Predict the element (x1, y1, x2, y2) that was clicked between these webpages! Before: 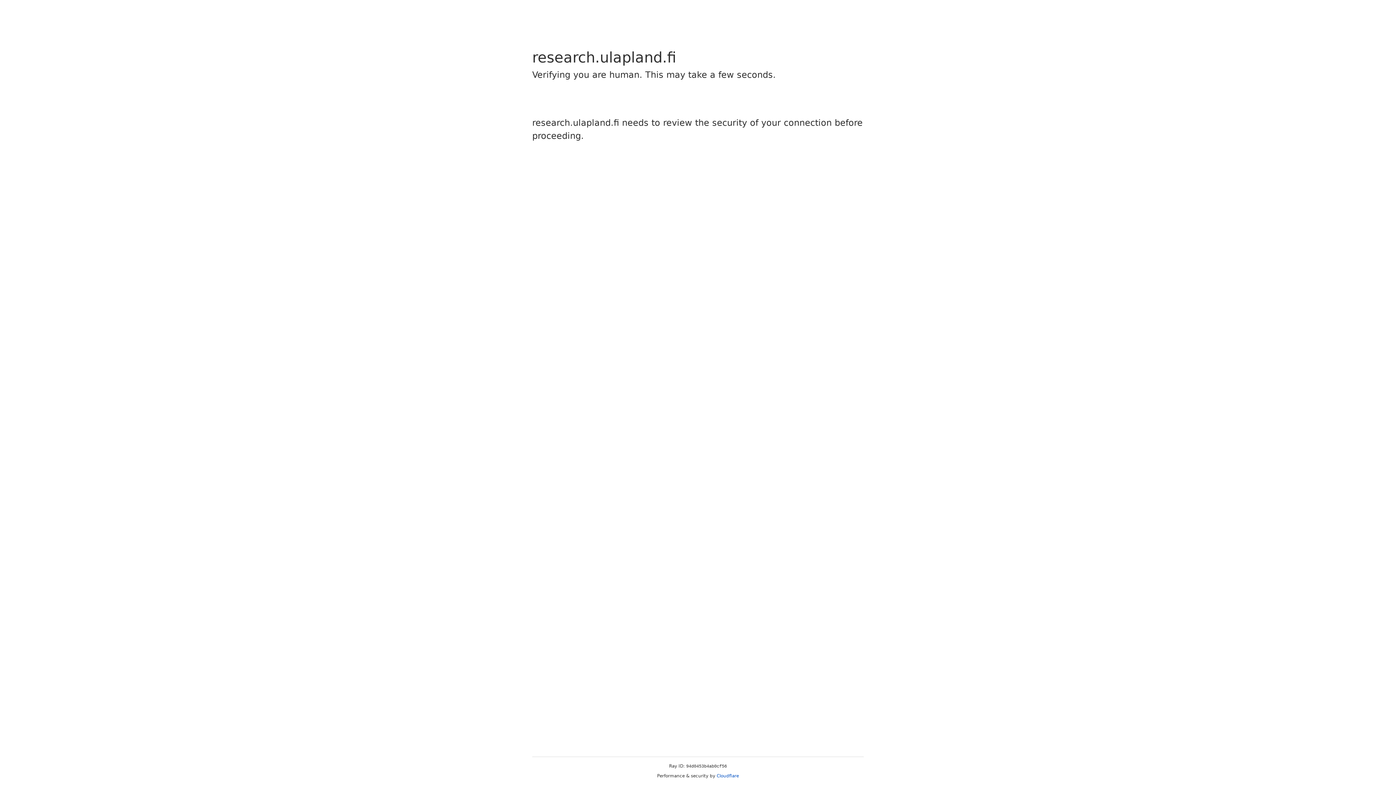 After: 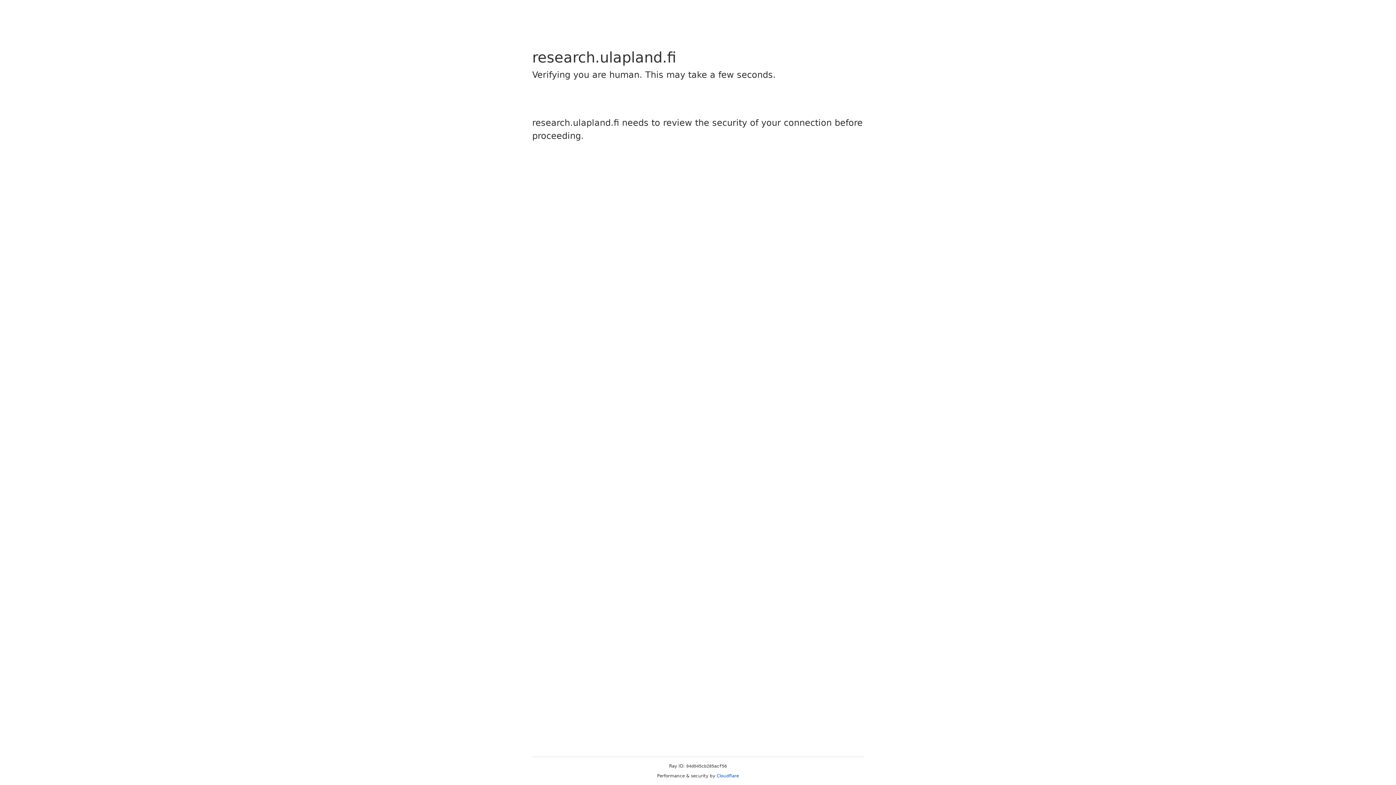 Action: label: Cloudflare bbox: (716, 773, 739, 778)